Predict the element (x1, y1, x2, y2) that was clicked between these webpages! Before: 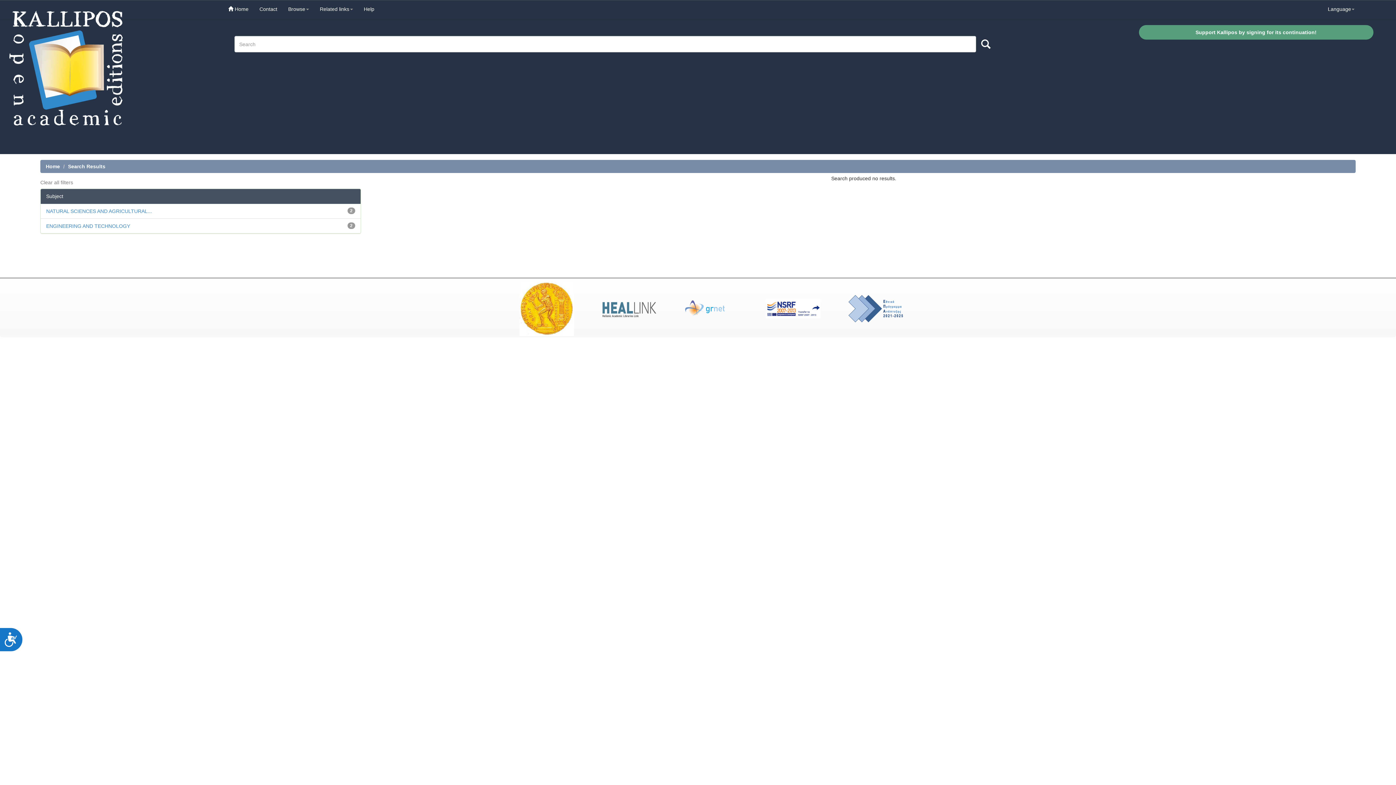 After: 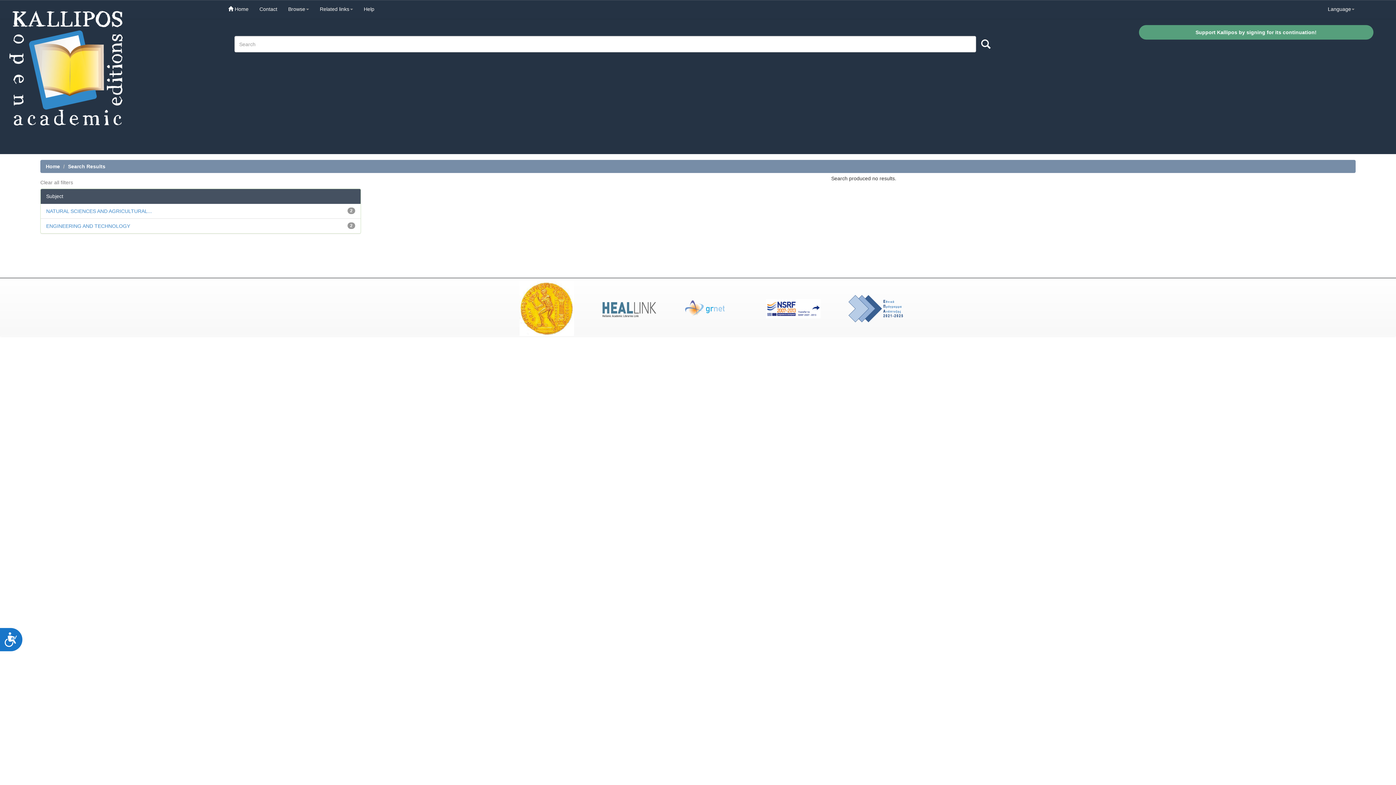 Action: bbox: (740, 304, 820, 309)